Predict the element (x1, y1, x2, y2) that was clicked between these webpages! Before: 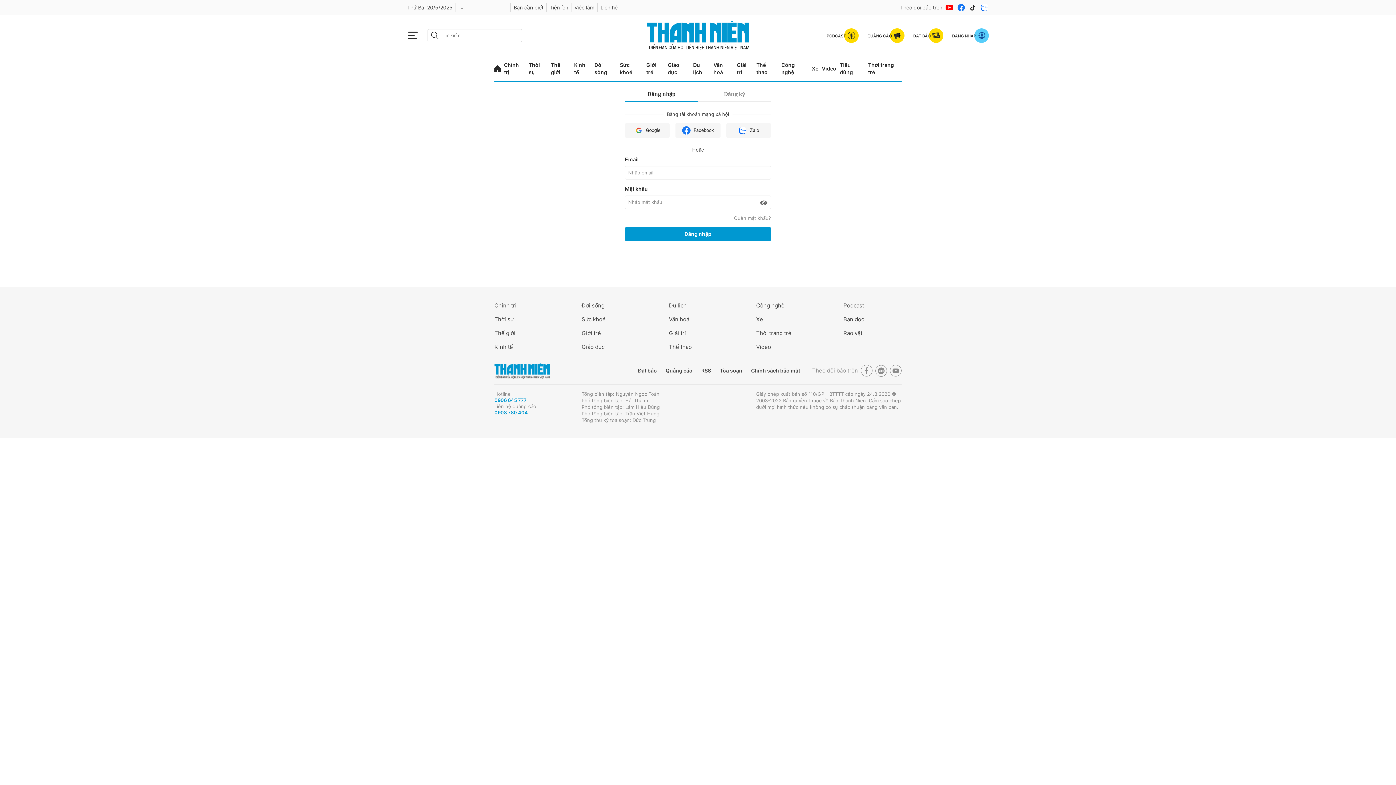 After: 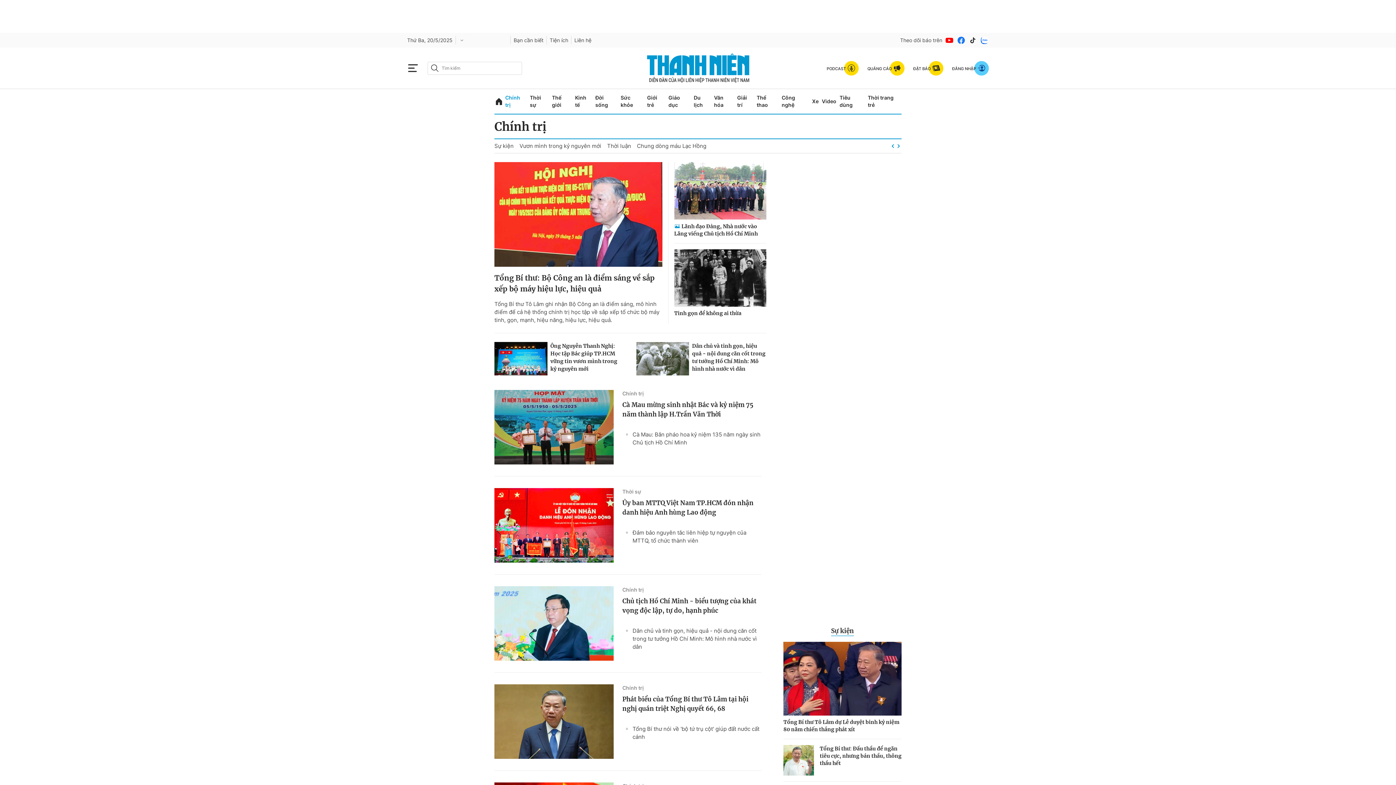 Action: label: Chính trị bbox: (504, 56, 525, 81)